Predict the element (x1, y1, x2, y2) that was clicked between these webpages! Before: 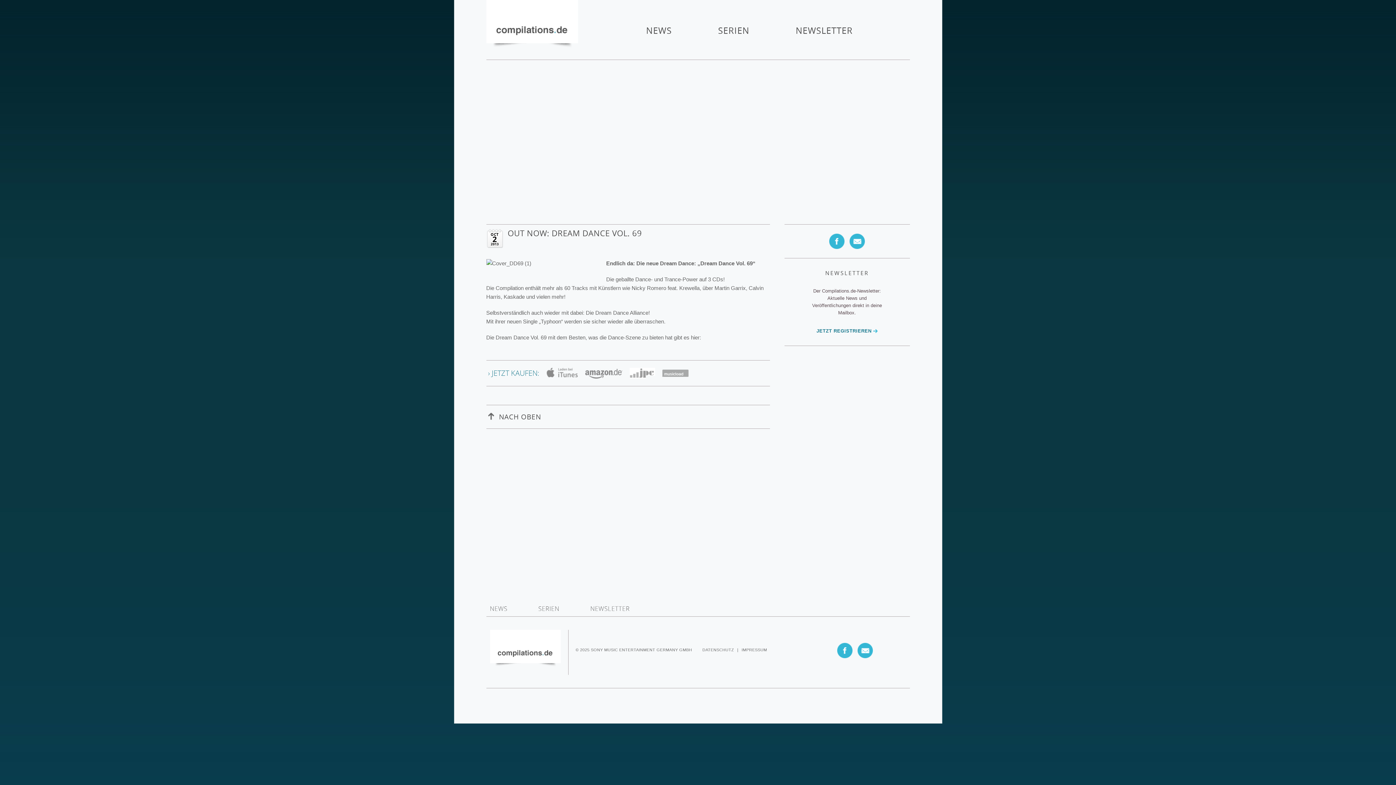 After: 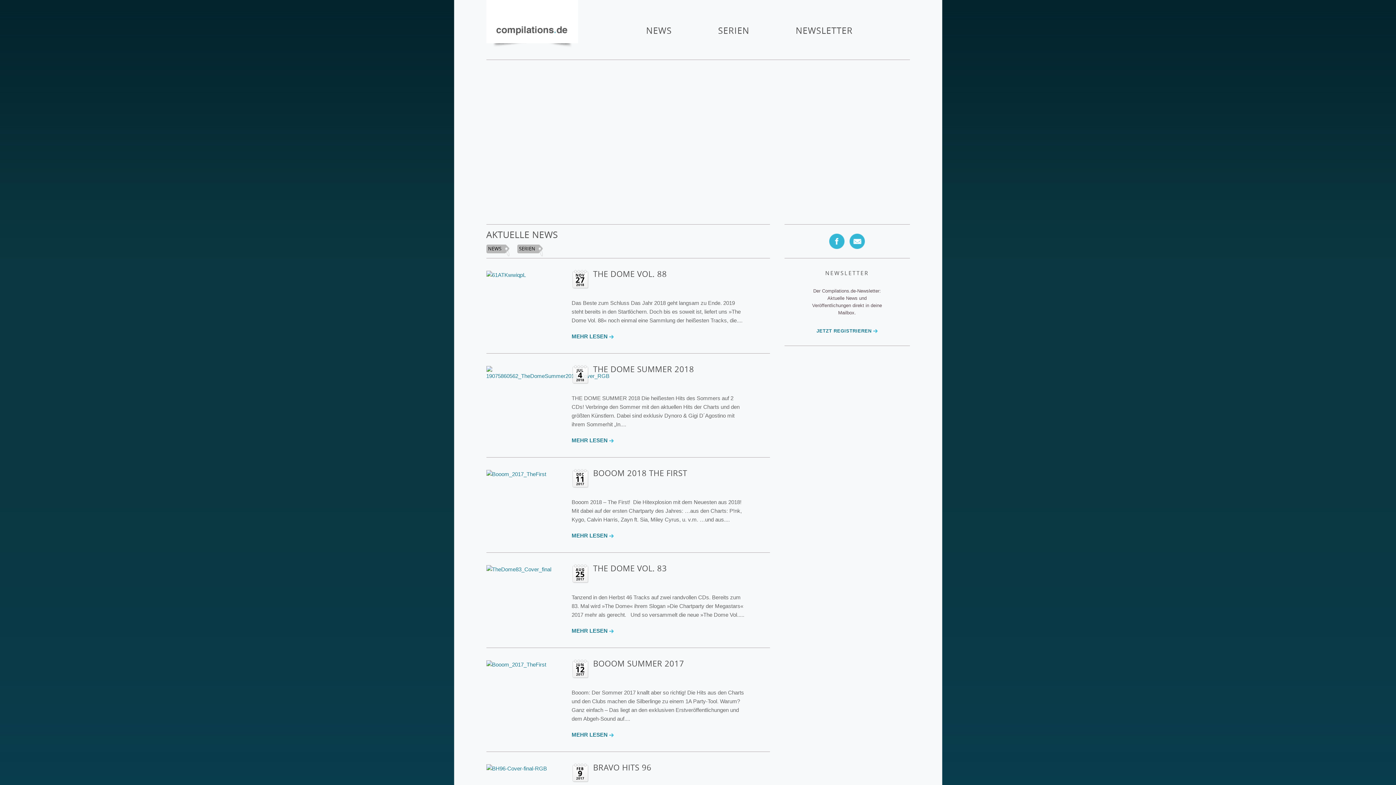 Action: label: COMPILATIONS.DE bbox: (486, 0, 589, 58)